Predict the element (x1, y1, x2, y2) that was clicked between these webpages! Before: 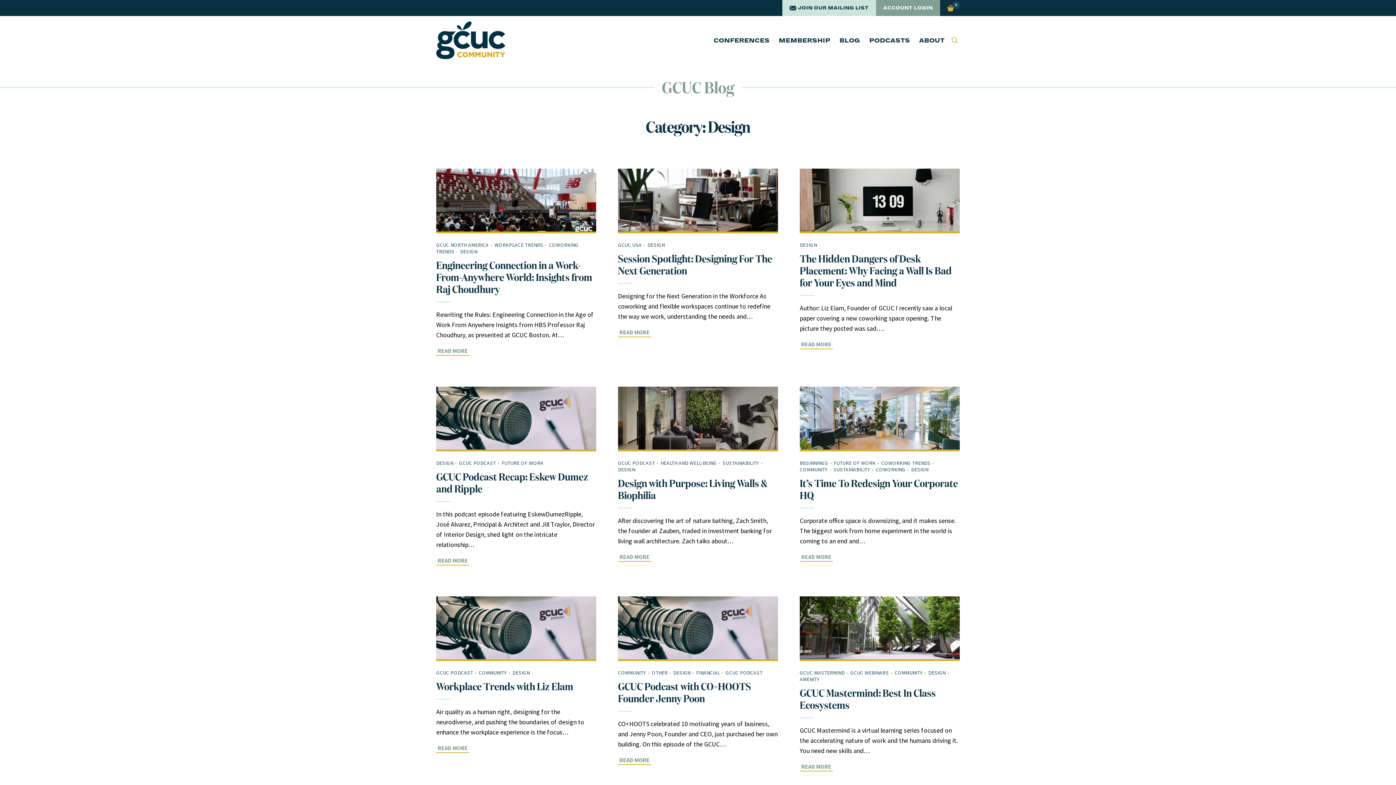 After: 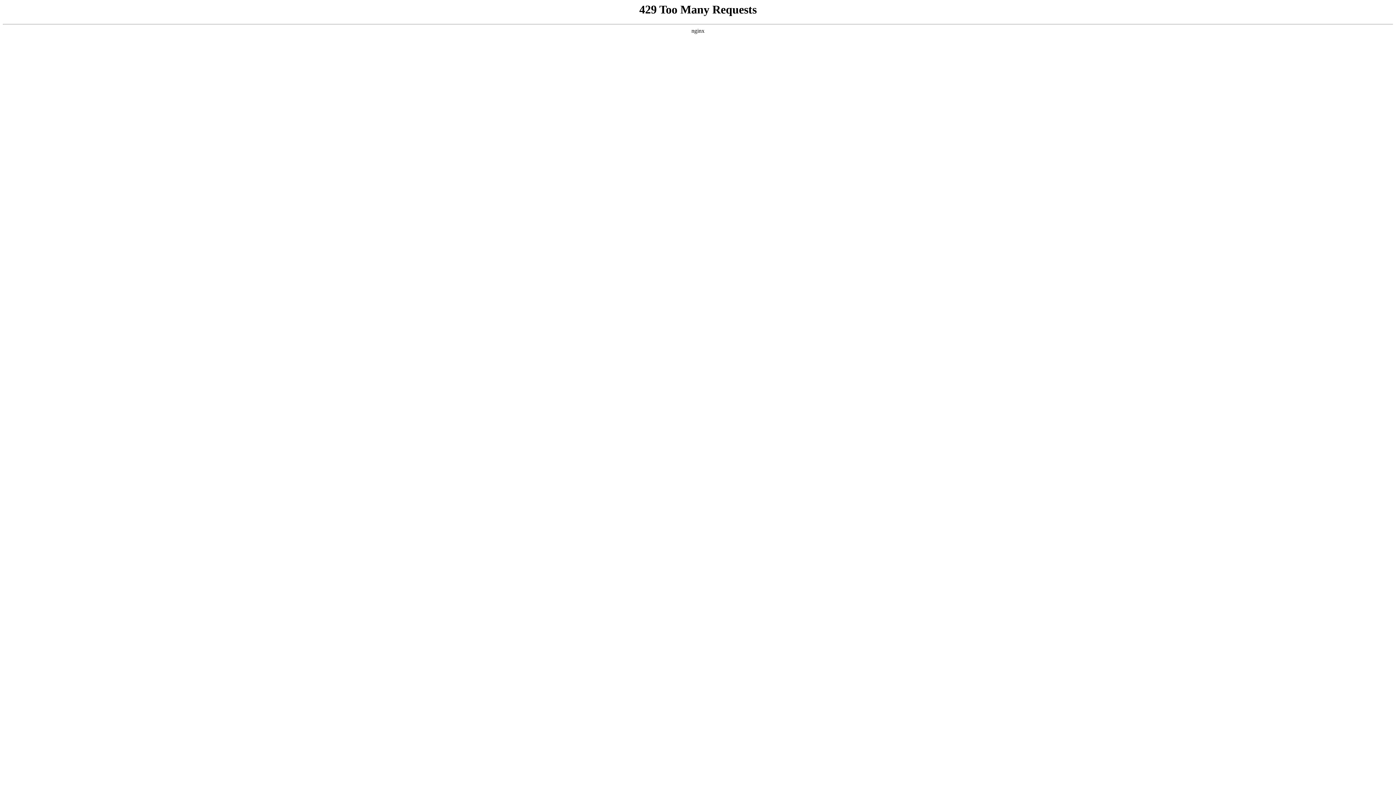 Action: label: COMMUNITY bbox: (478, 669, 507, 676)